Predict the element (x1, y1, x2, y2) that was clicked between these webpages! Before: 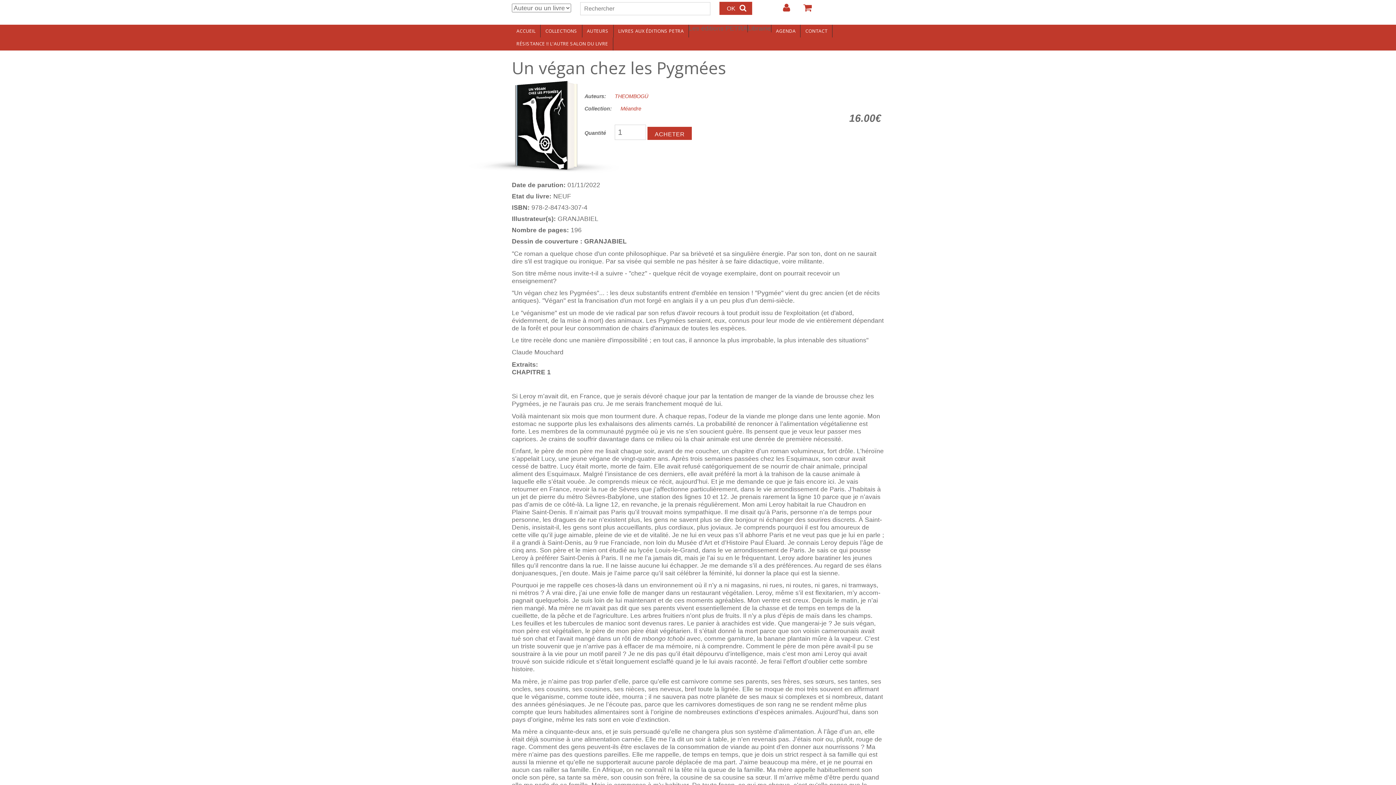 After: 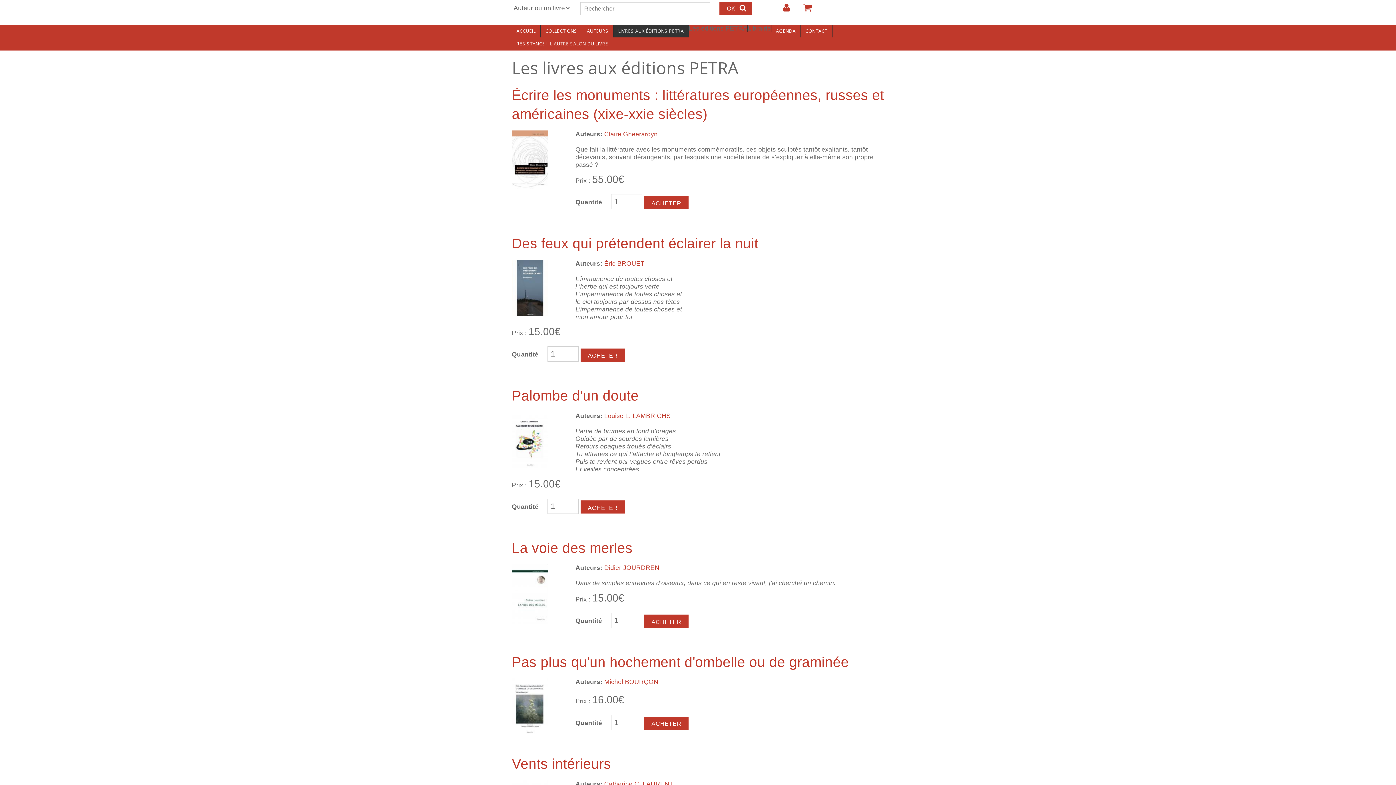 Action: bbox: (613, 24, 688, 37) label: LIVRES AUX ÉDITIONS PETRA